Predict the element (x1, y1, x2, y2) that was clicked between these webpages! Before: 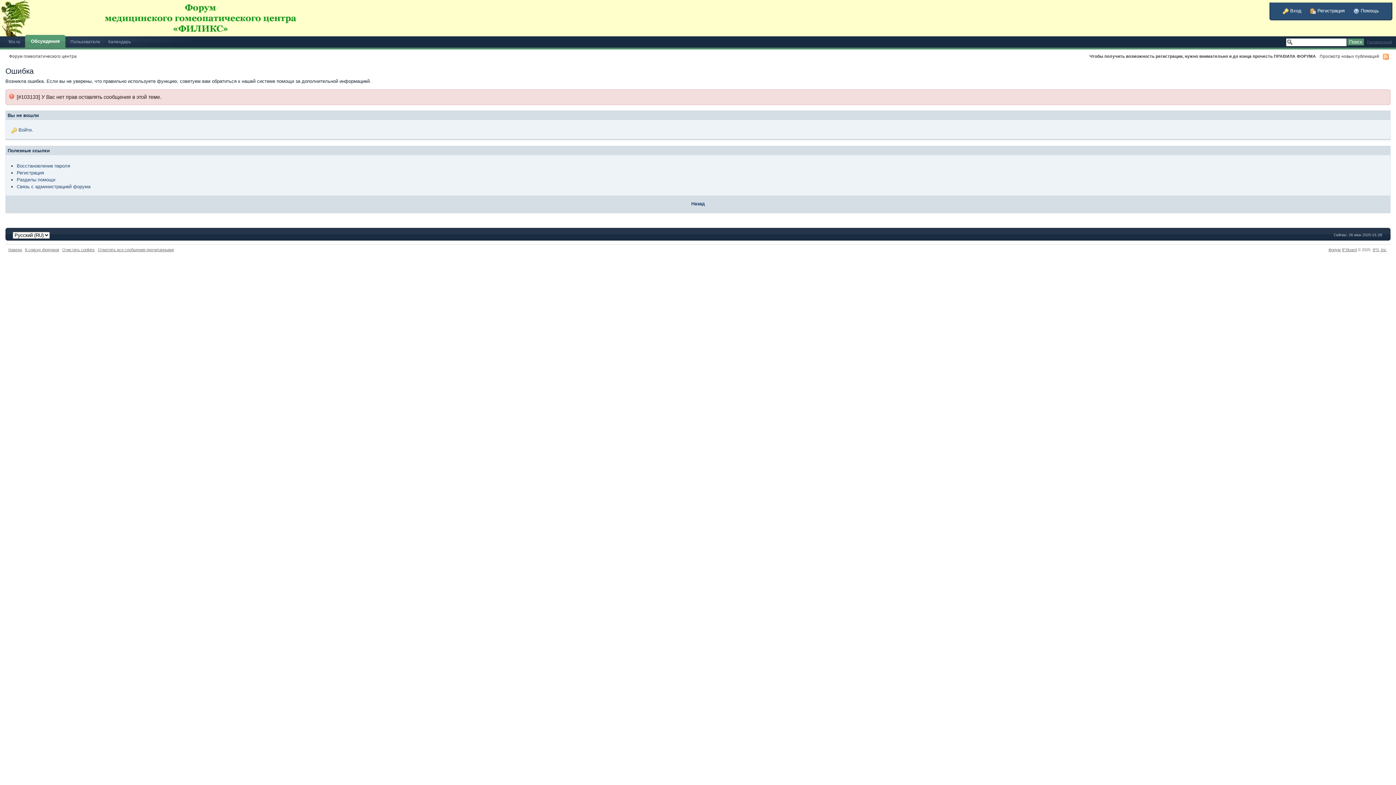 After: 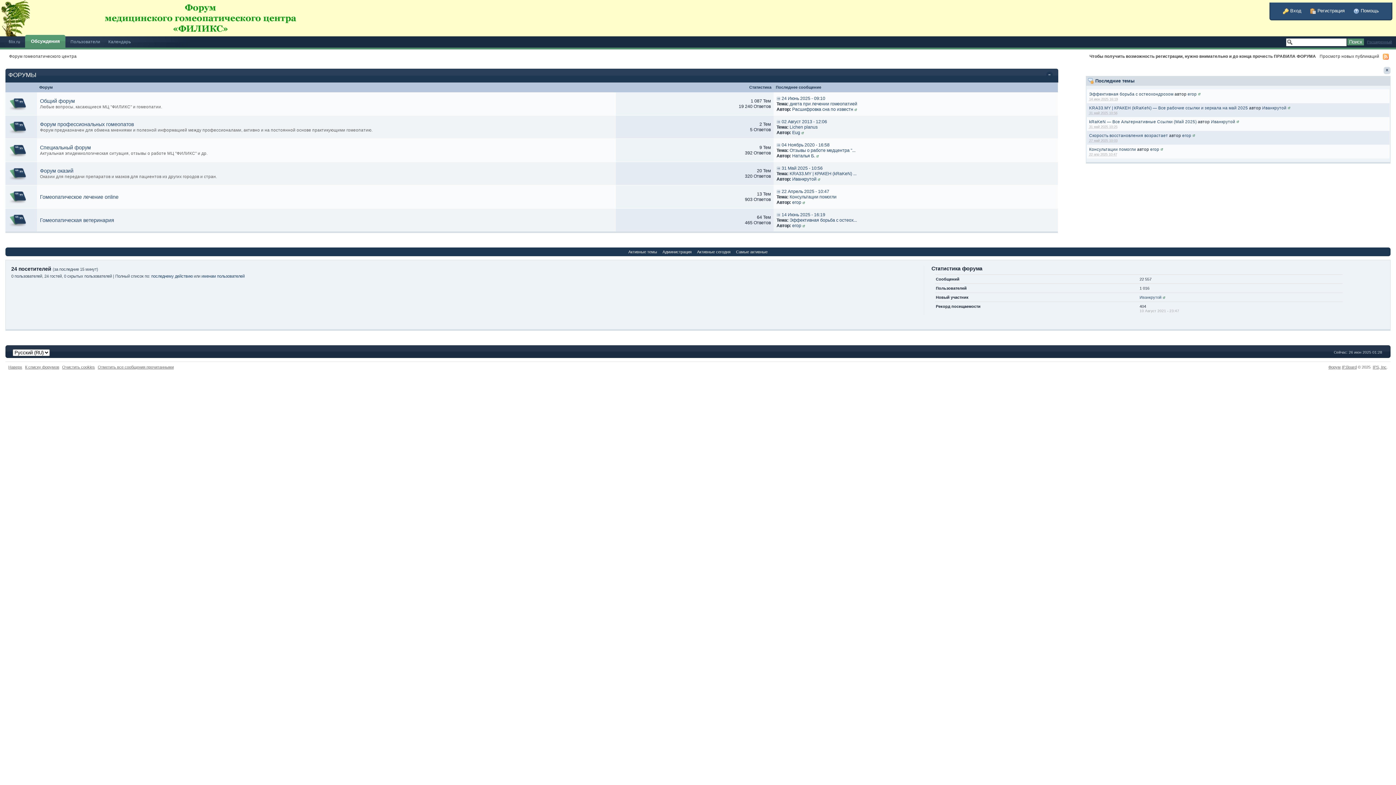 Action: bbox: (9, 53, 76, 58) label: Форум гомеопатического центра